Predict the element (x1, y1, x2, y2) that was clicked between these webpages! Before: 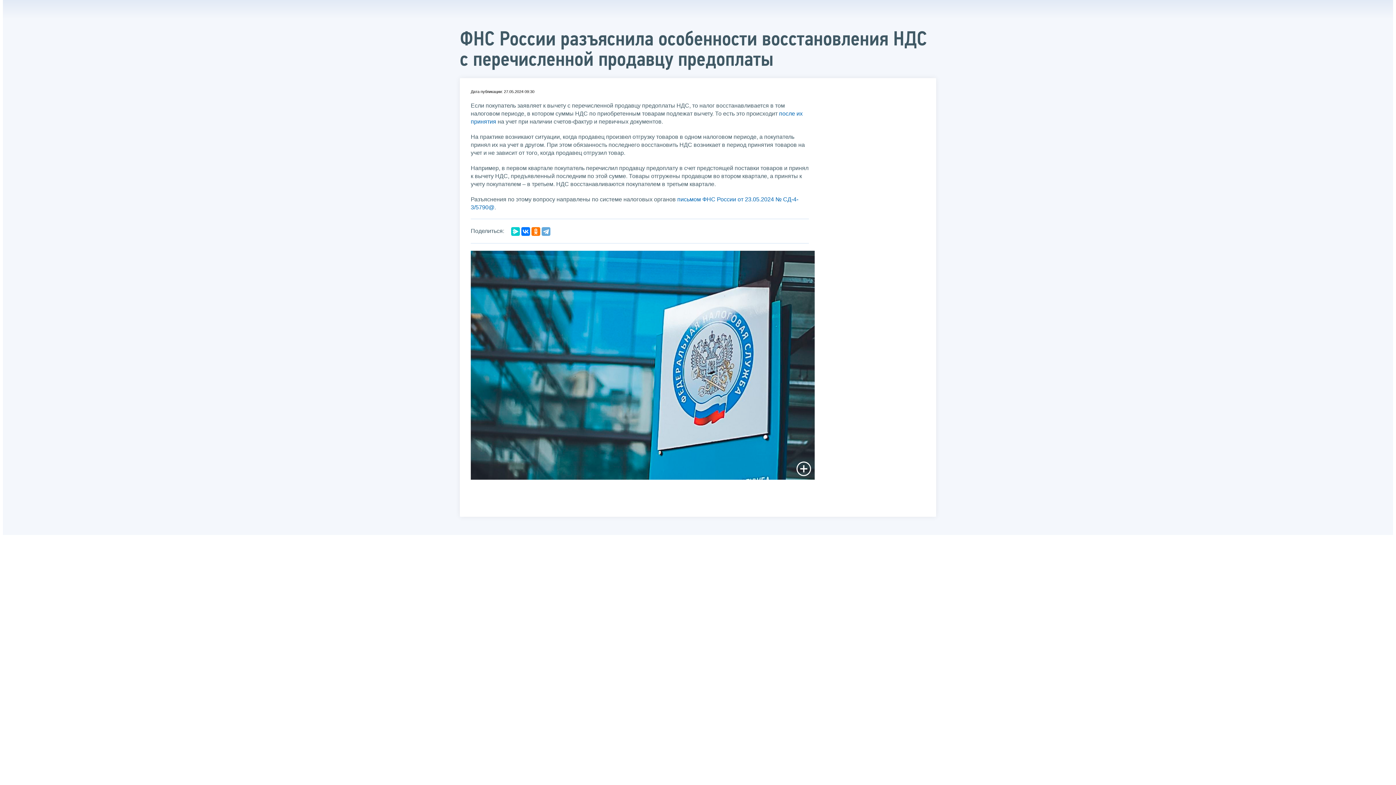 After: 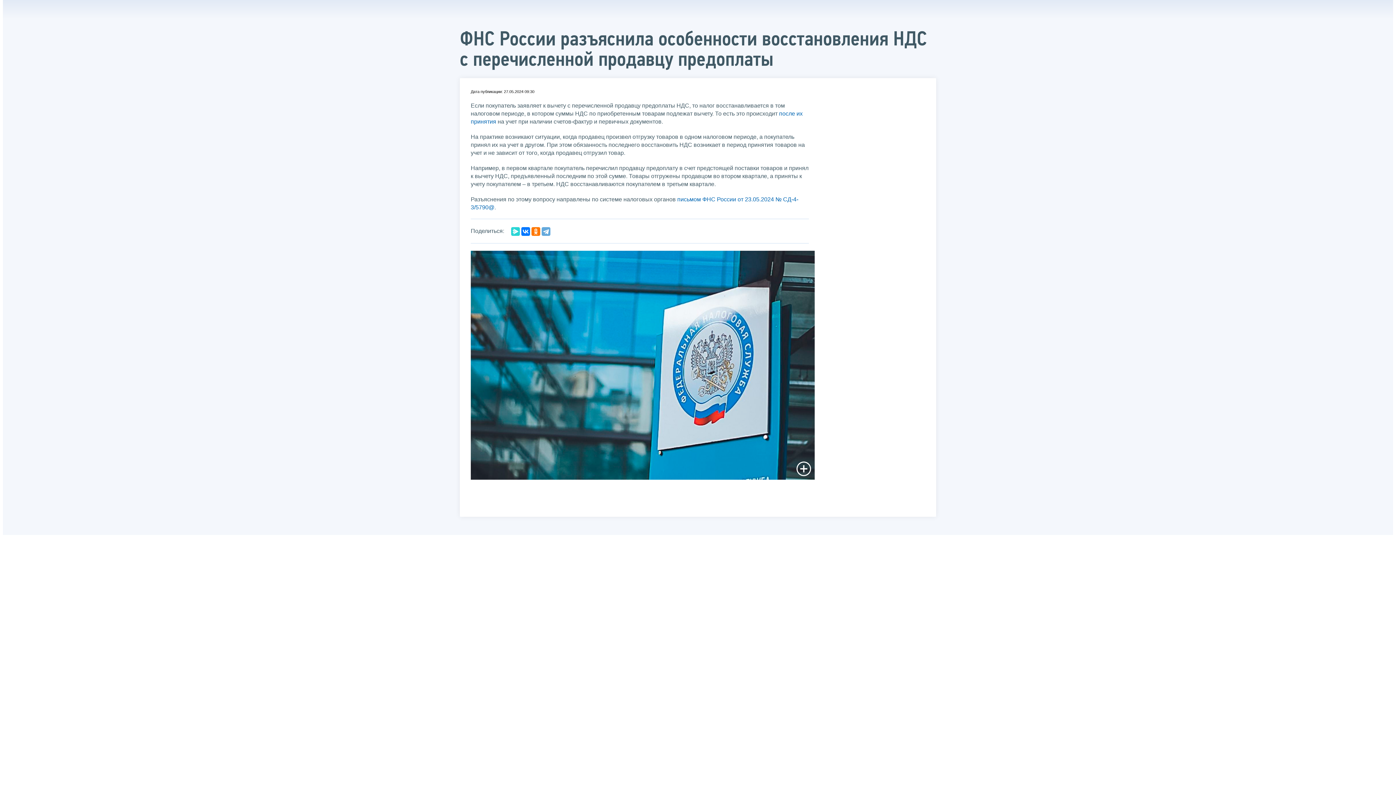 Action: bbox: (511, 227, 520, 235)